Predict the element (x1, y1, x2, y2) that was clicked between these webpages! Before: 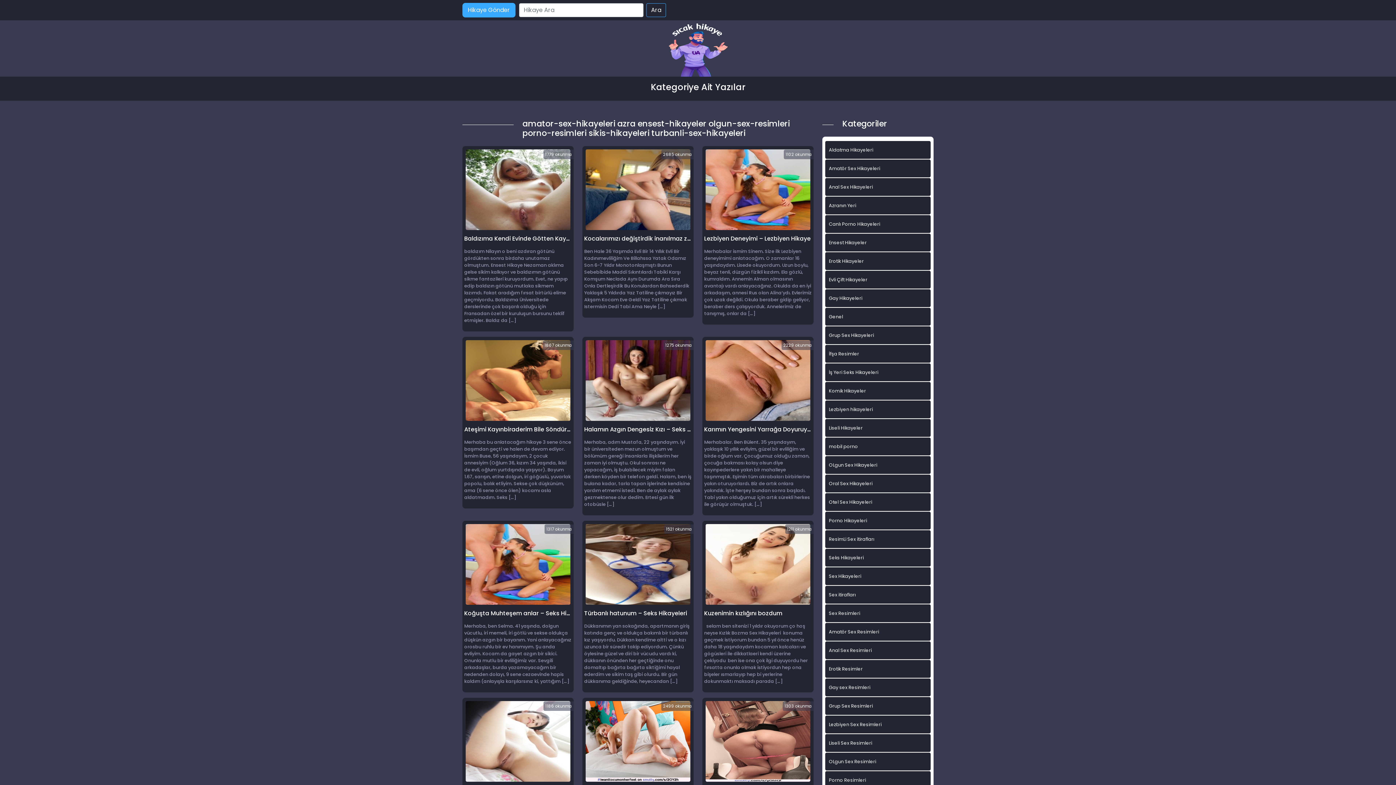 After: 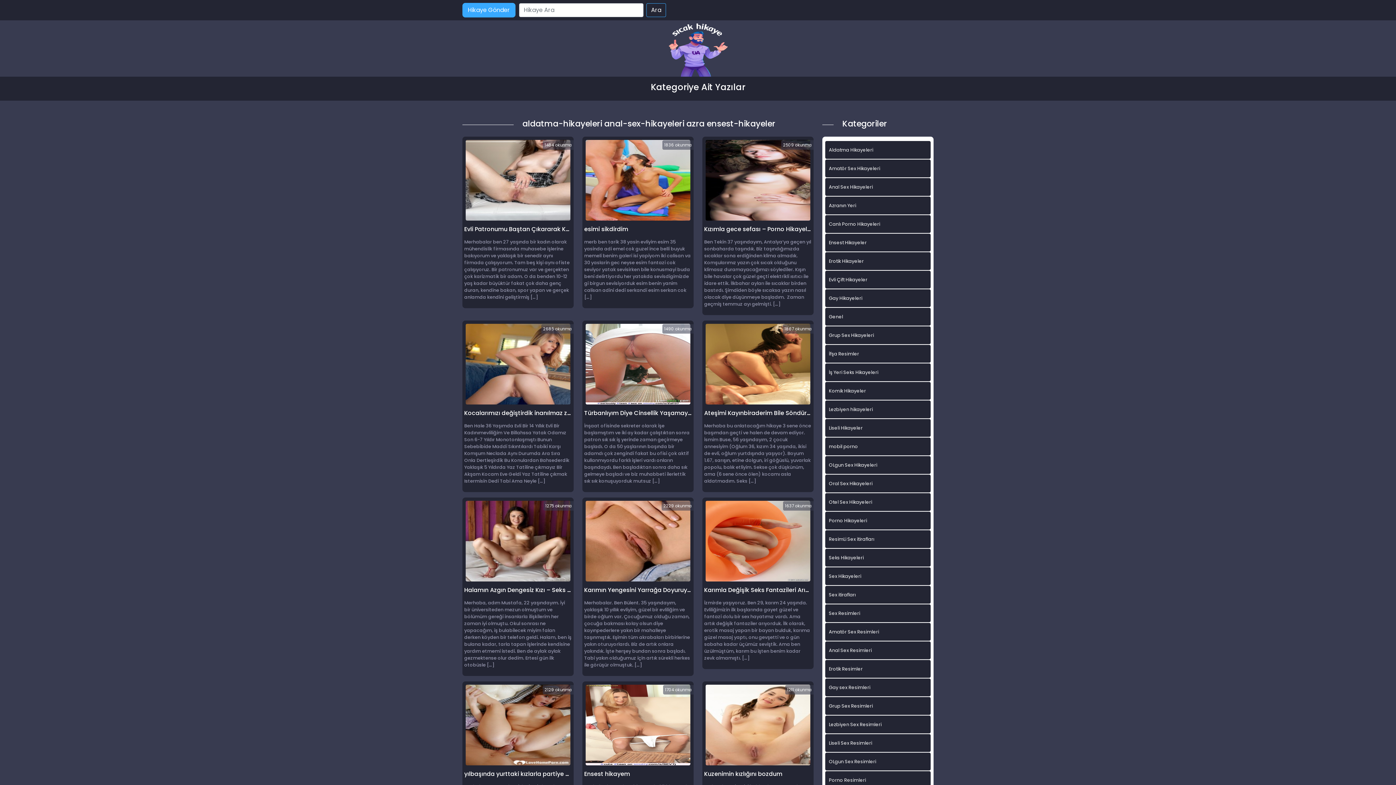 Action: label: Aldatma Hikayeleri bbox: (825, 141, 930, 158)